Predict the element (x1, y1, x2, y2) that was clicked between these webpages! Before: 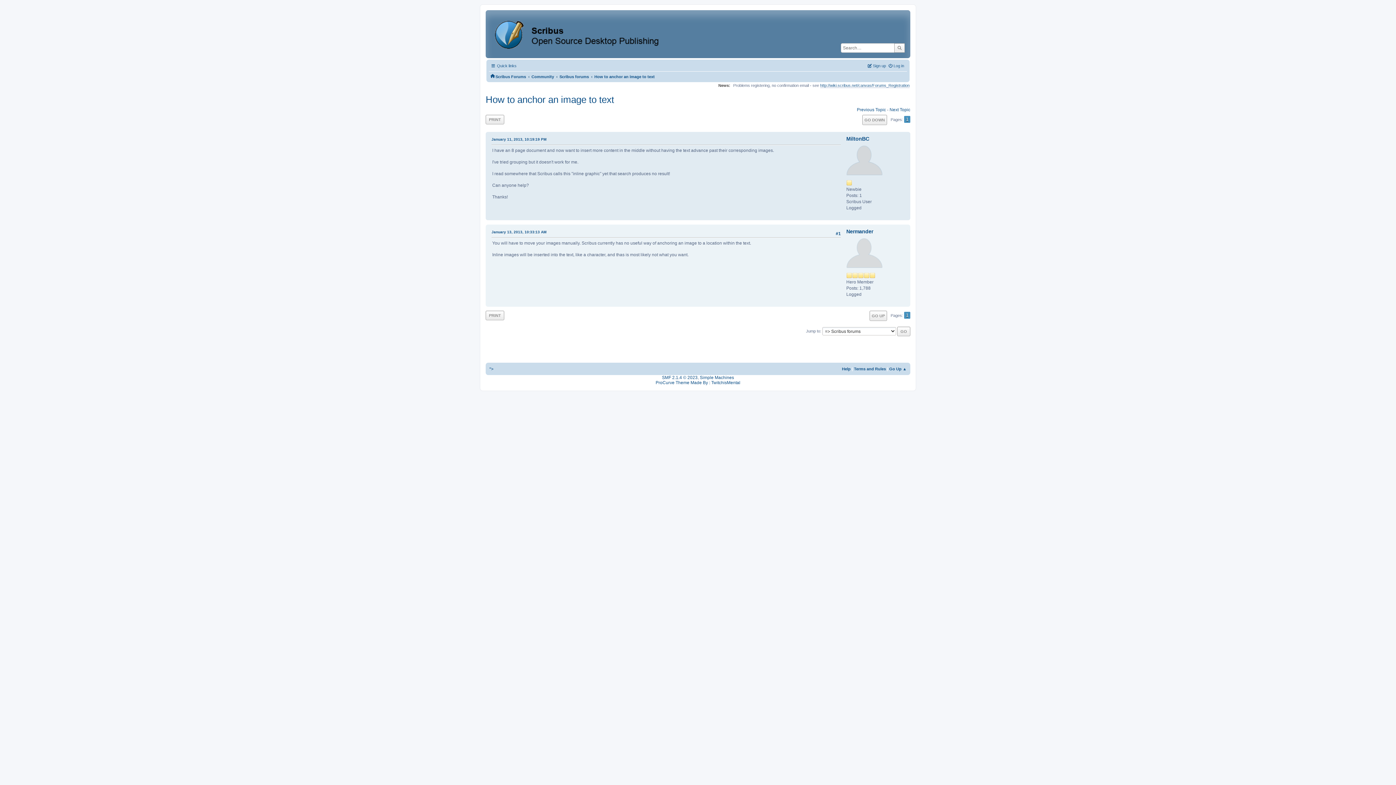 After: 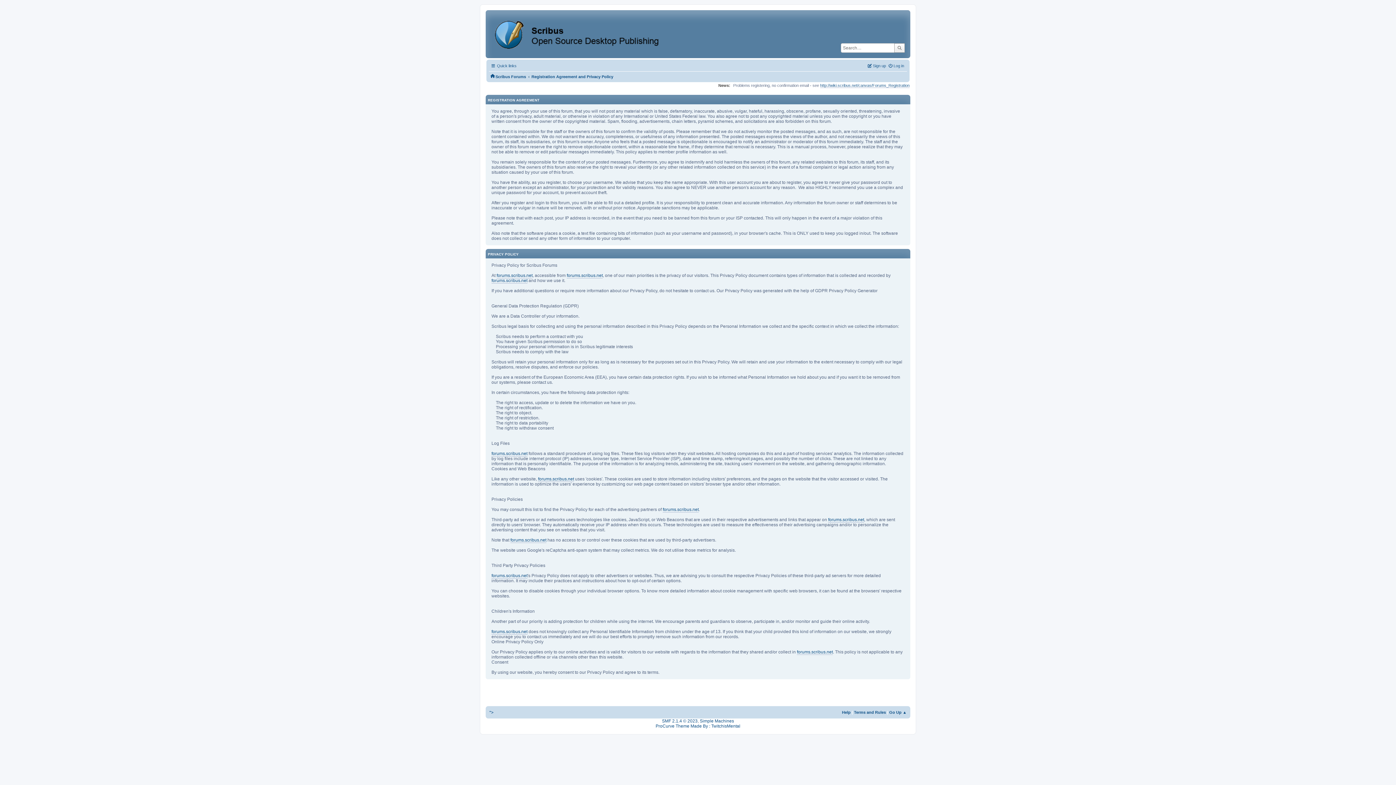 Action: bbox: (854, 366, 886, 371) label: Terms and Rules